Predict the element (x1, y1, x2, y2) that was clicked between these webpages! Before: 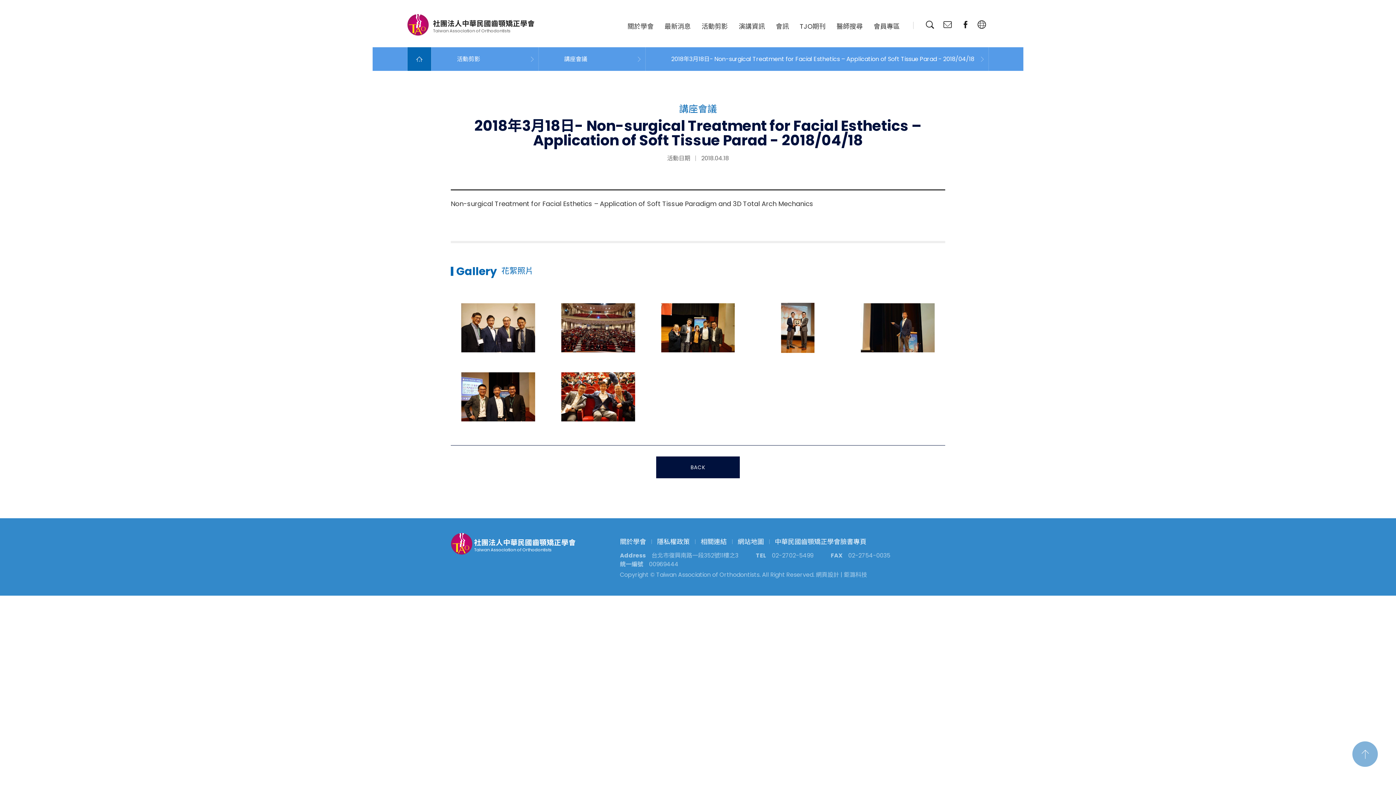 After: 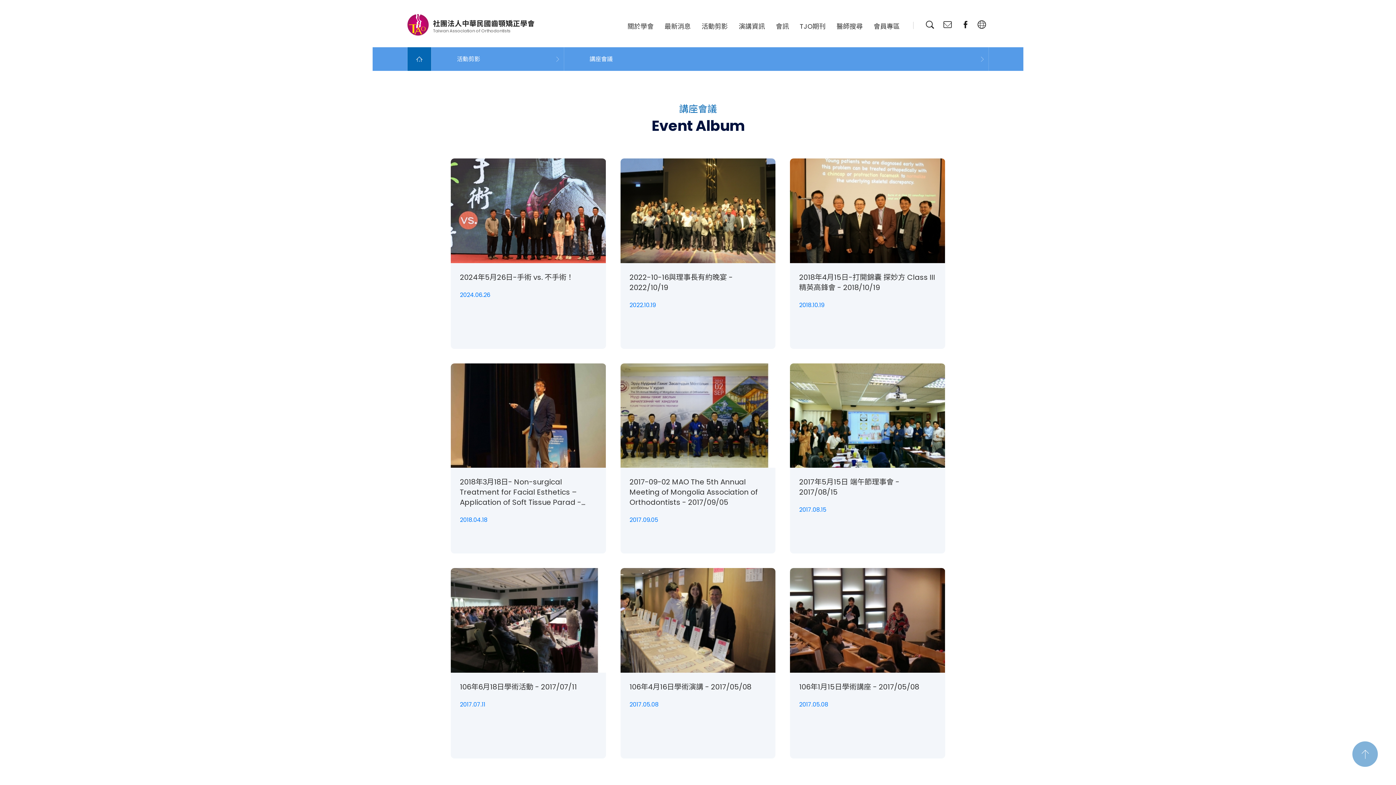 Action: label: 活動剪影 bbox: (696, 1, 733, 47)